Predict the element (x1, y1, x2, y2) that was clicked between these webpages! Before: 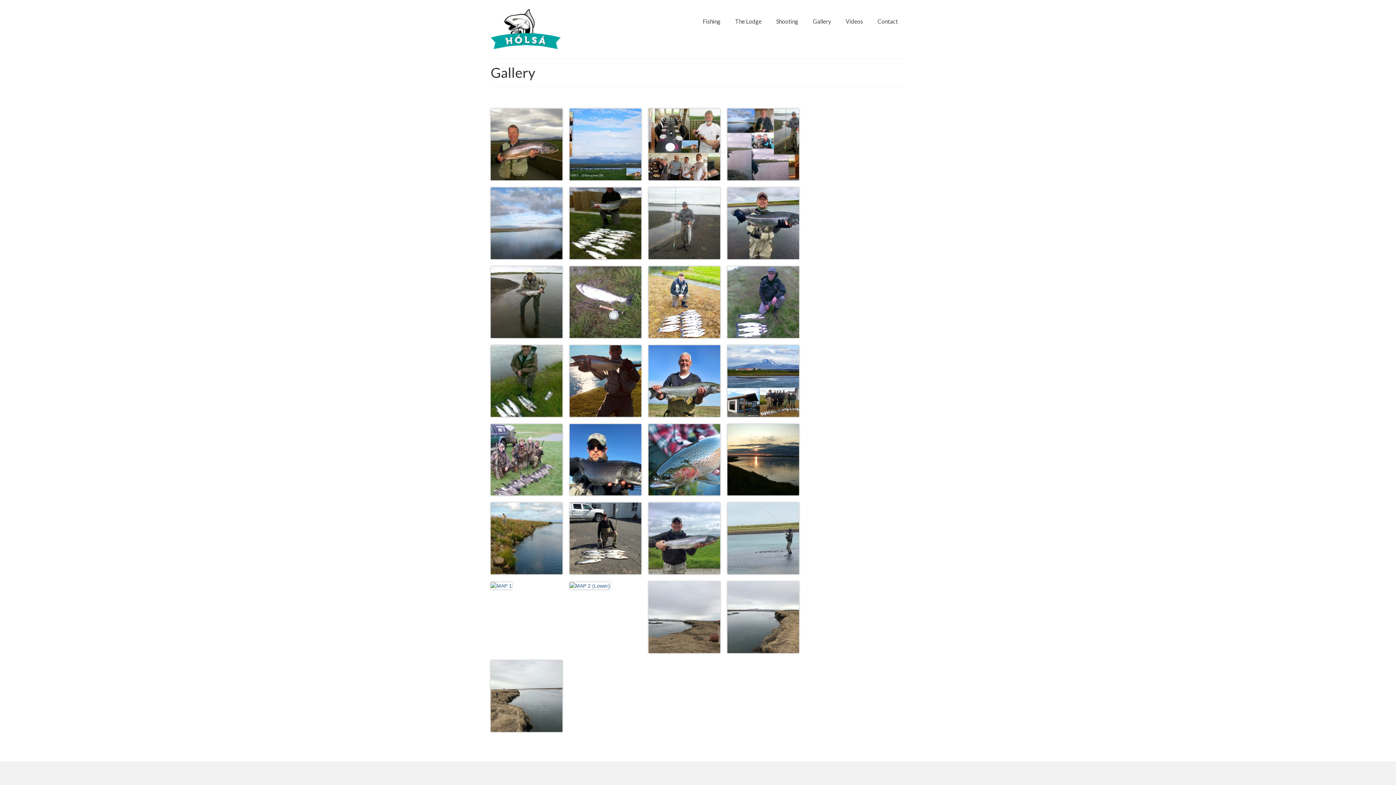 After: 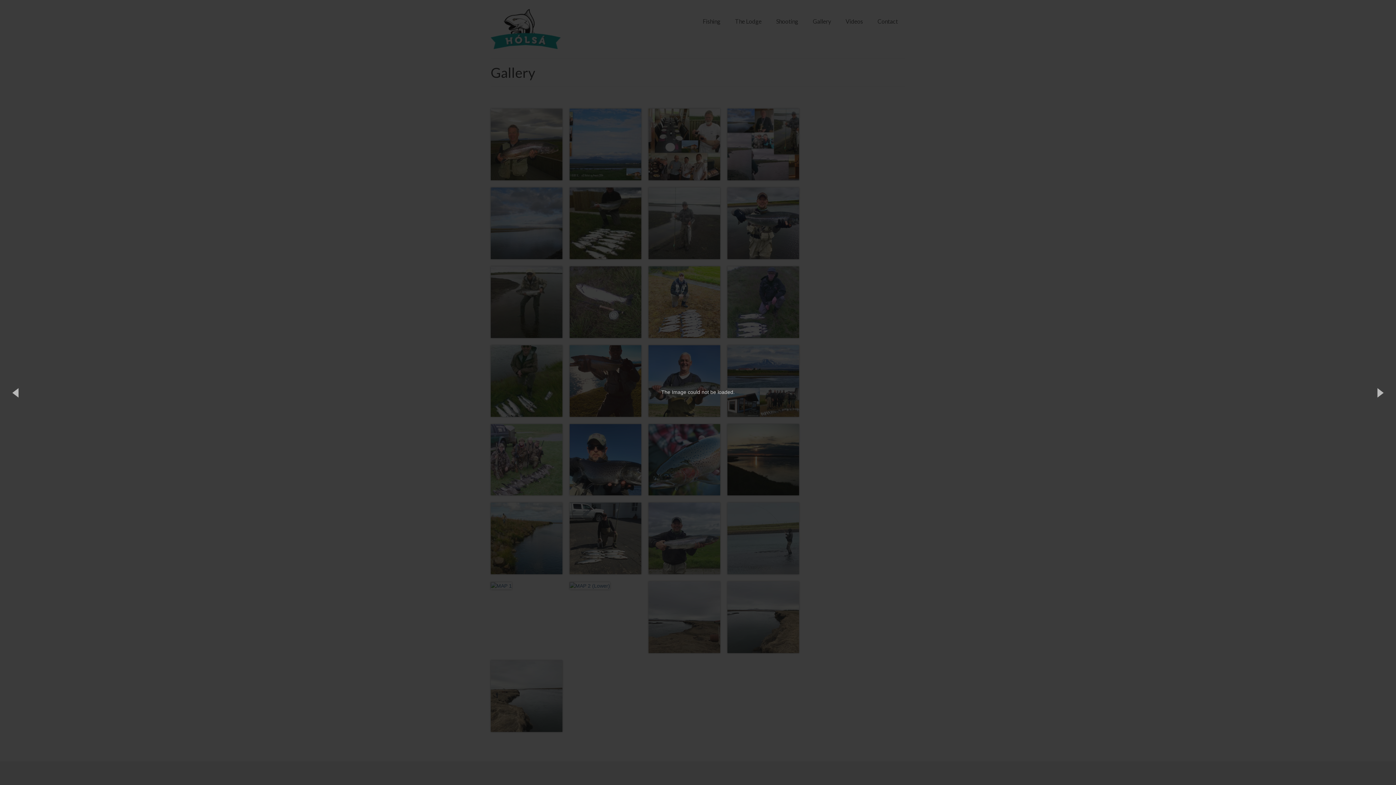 Action: bbox: (490, 582, 512, 588)